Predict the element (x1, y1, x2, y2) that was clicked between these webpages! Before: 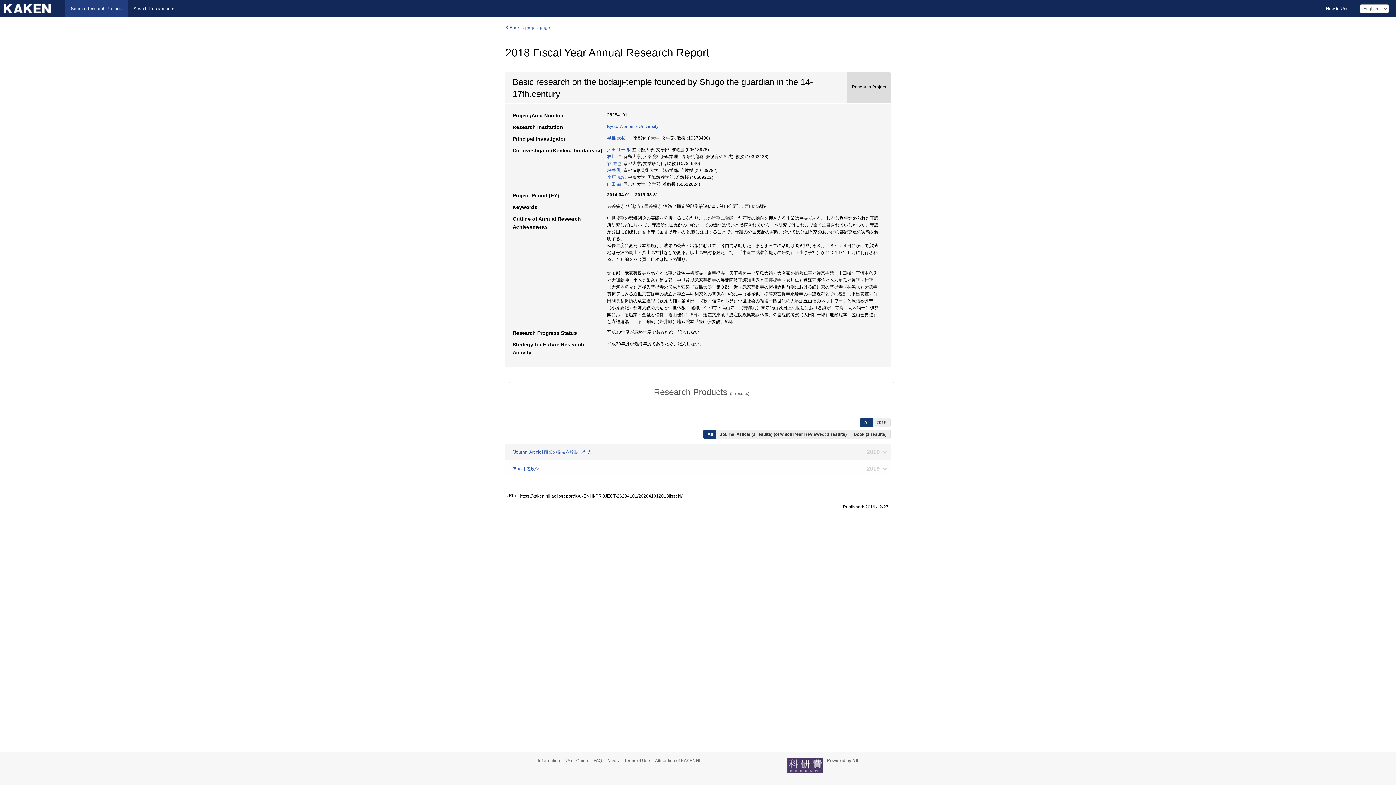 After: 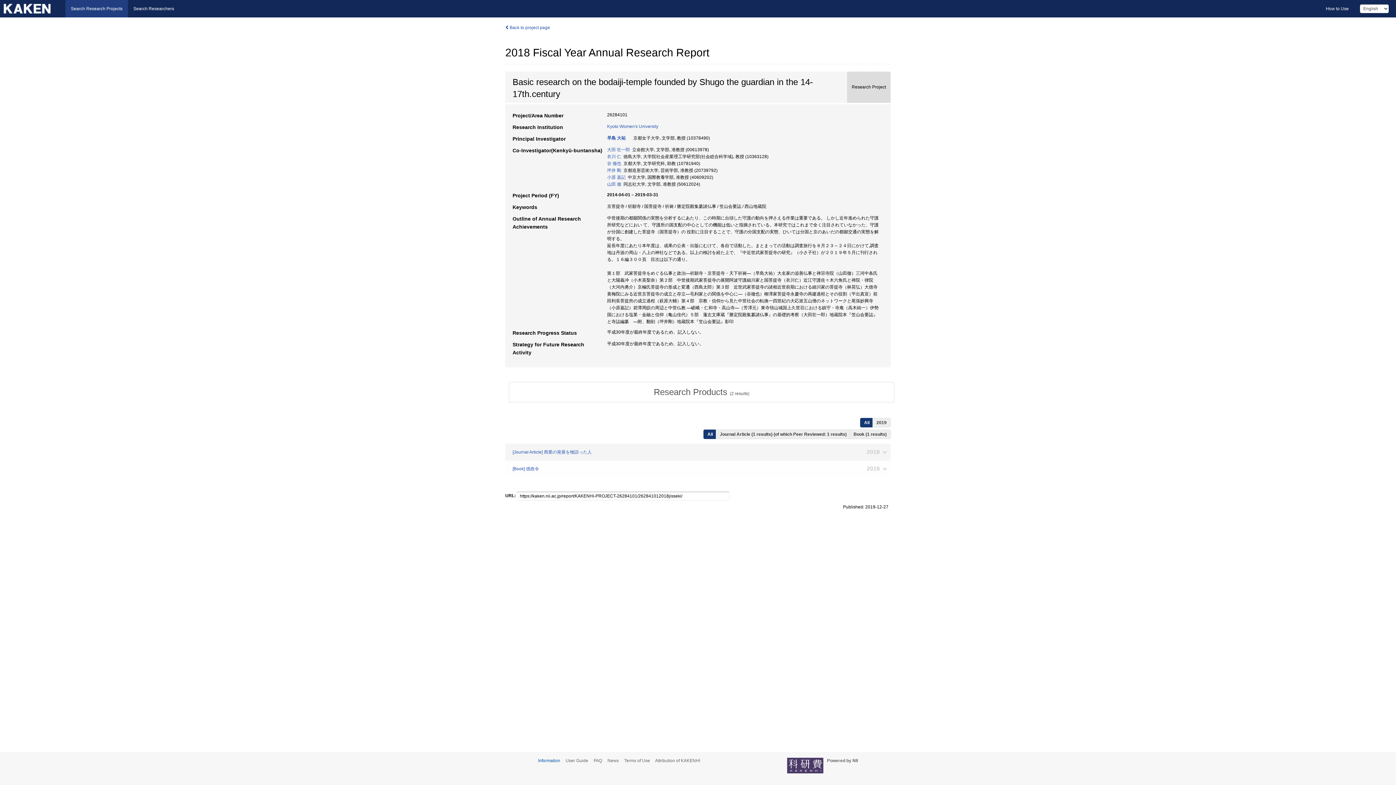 Action: label: Information bbox: (538, 758, 564, 763)